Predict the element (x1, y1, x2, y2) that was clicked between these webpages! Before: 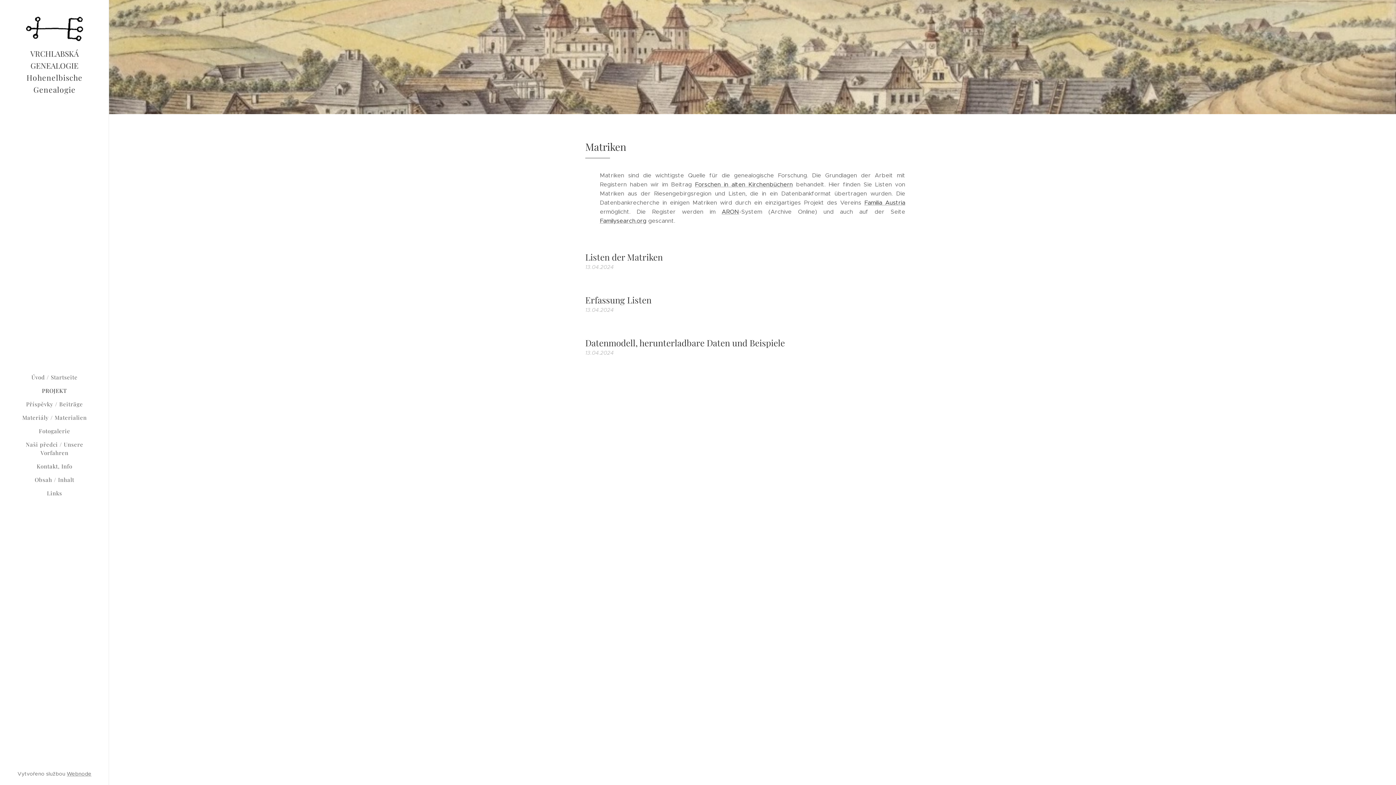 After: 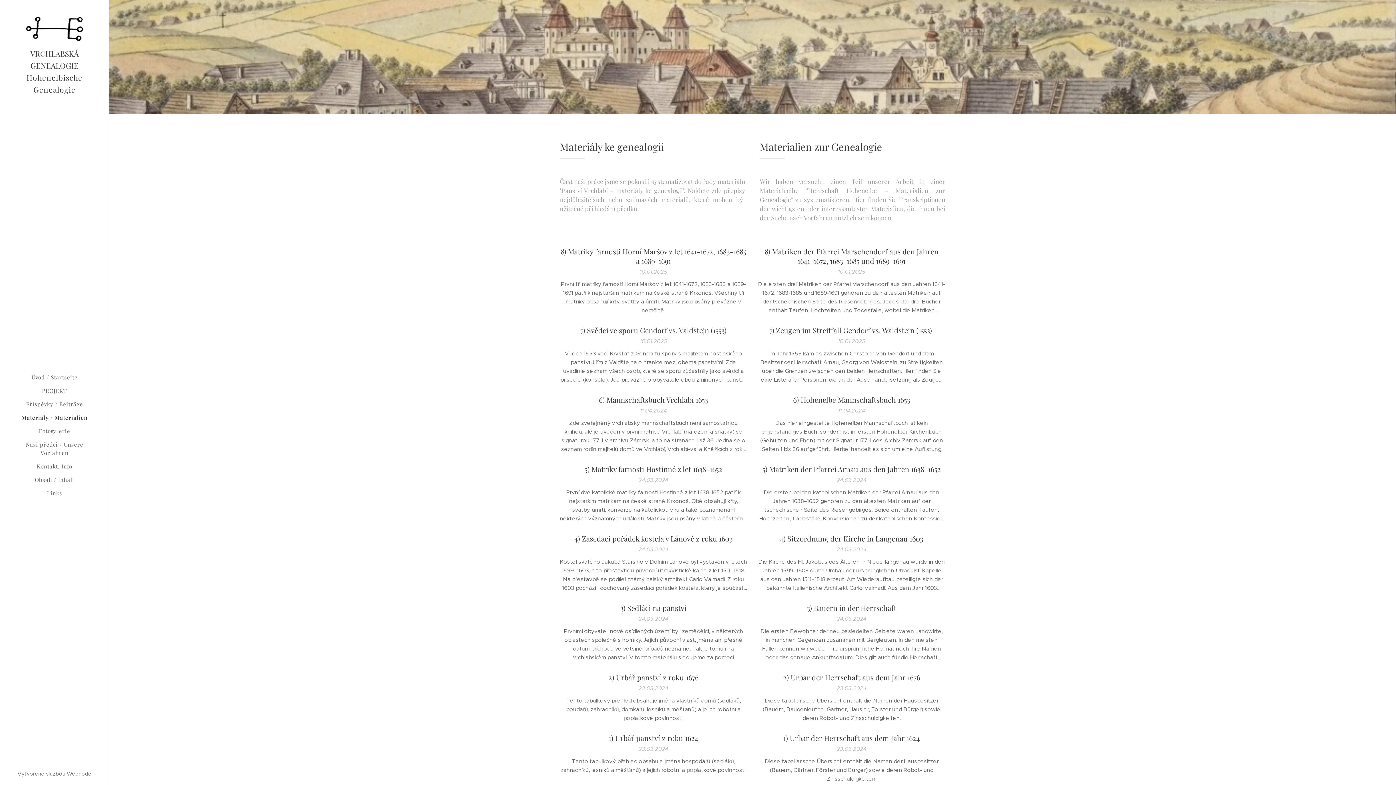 Action: bbox: (2, 413, 106, 422) label: Materiály / Materialien